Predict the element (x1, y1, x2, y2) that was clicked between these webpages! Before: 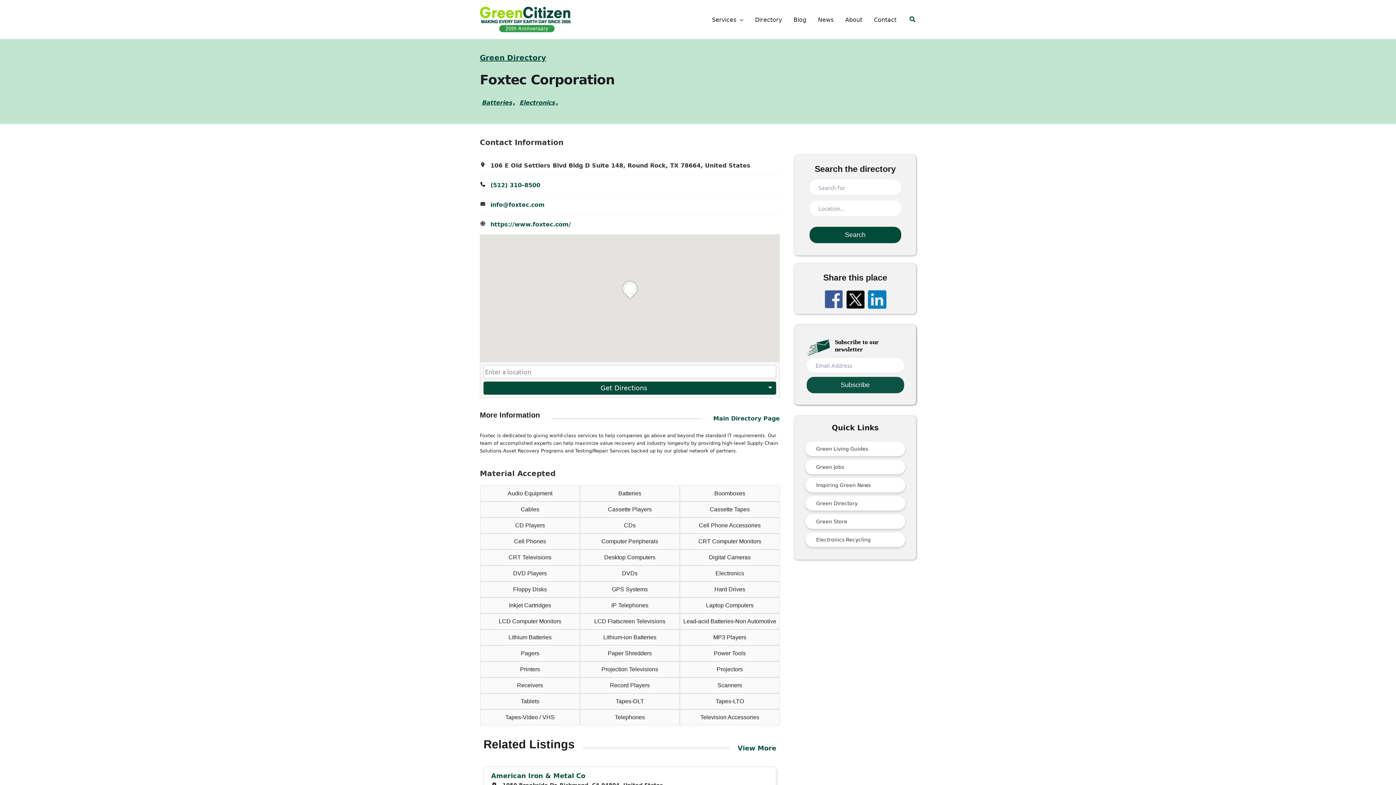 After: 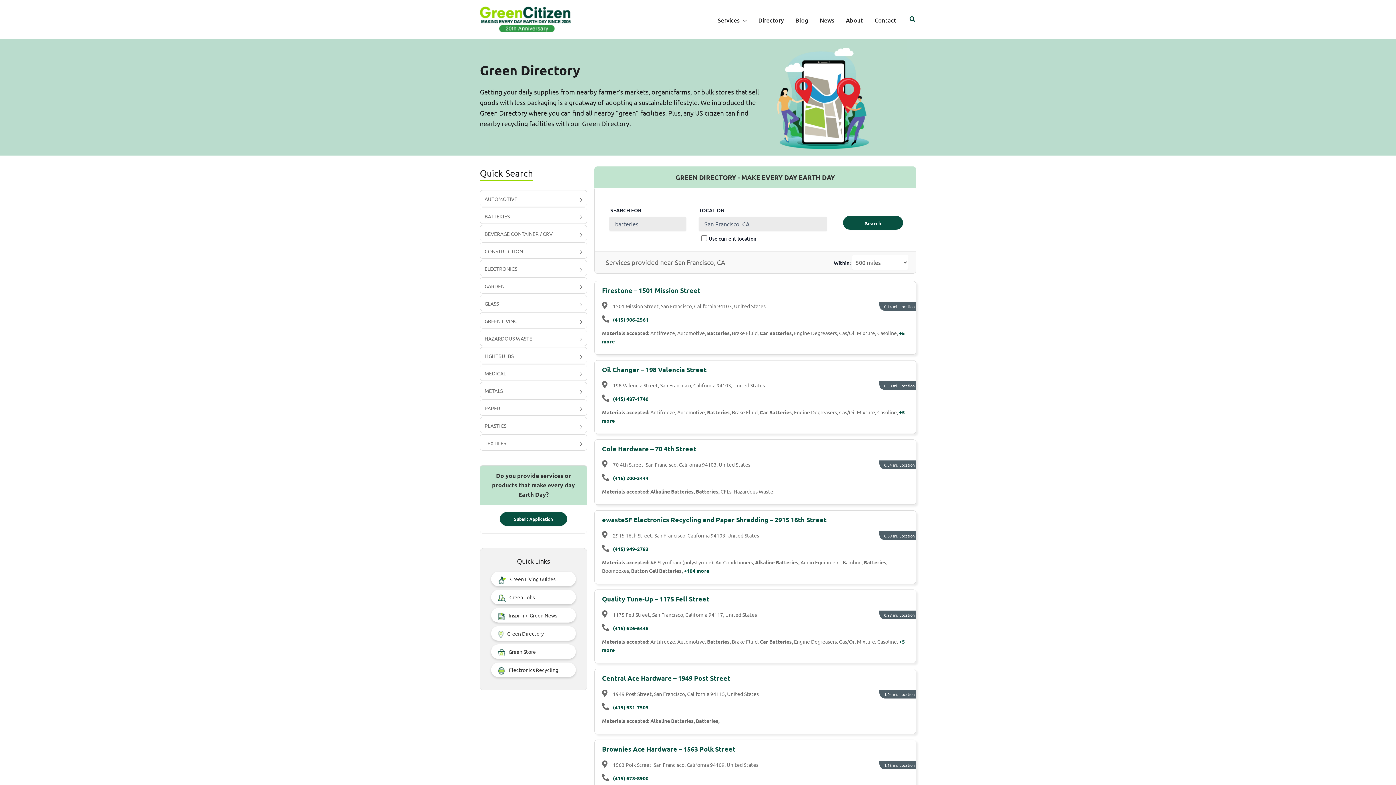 Action: bbox: (481, 98, 512, 107) label: Batteries